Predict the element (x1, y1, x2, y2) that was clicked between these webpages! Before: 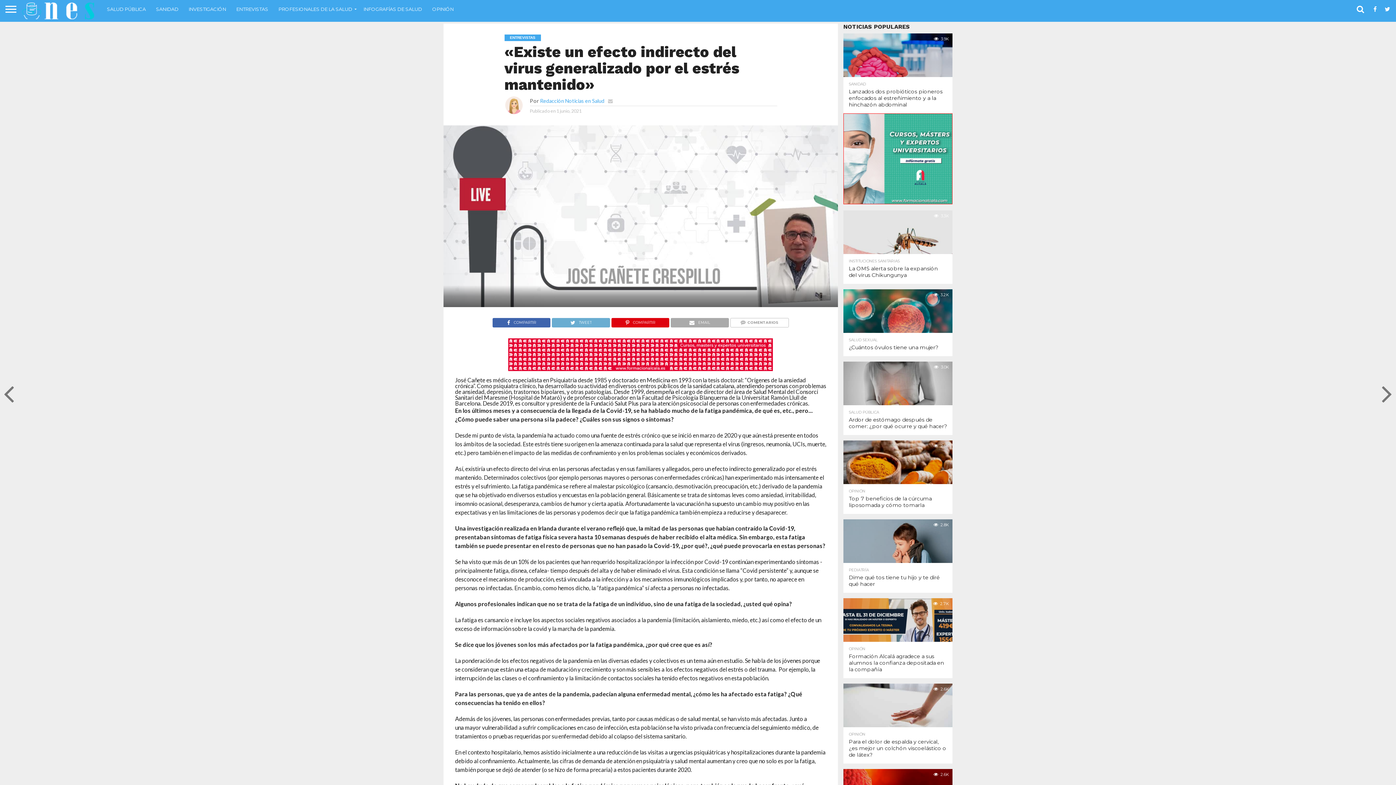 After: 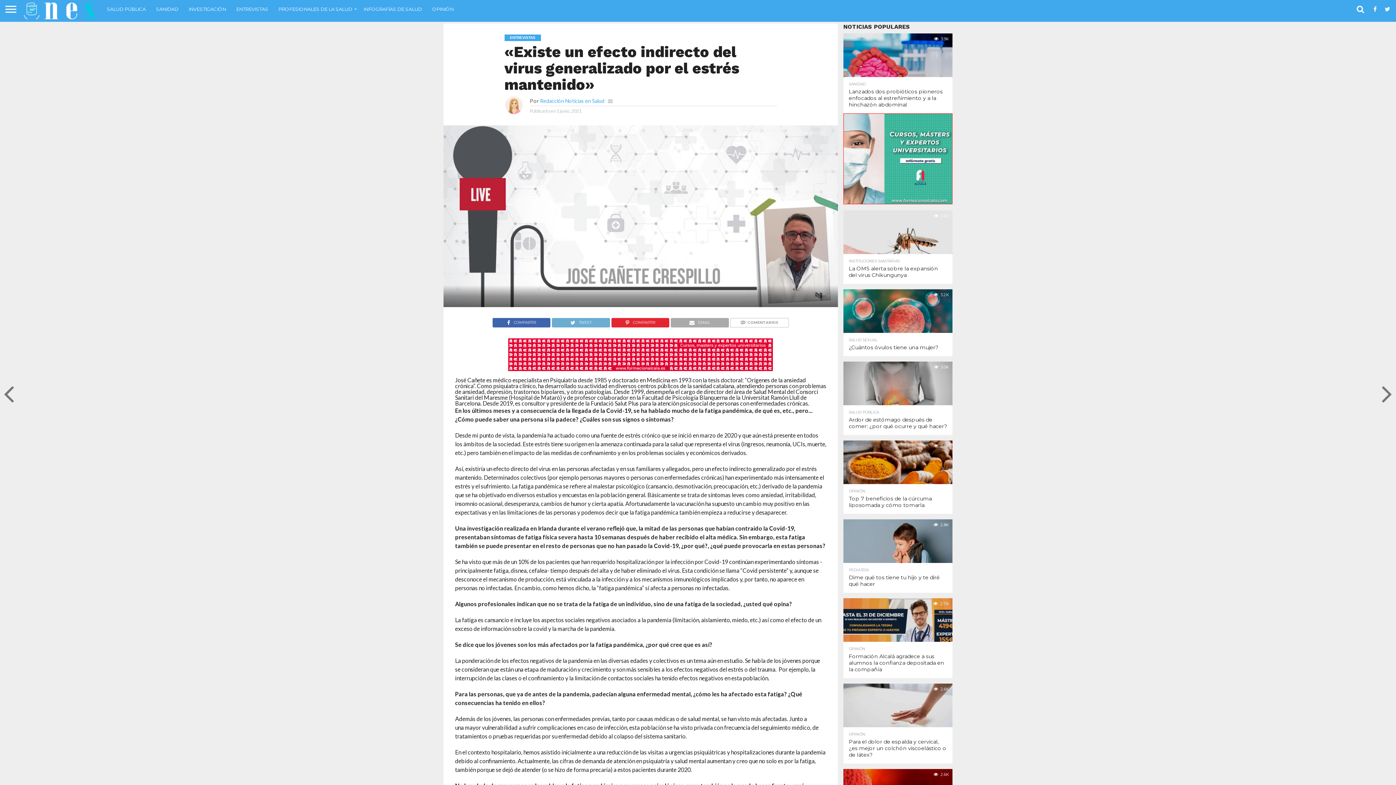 Action: label: COMPARTIR bbox: (611, 317, 669, 324)